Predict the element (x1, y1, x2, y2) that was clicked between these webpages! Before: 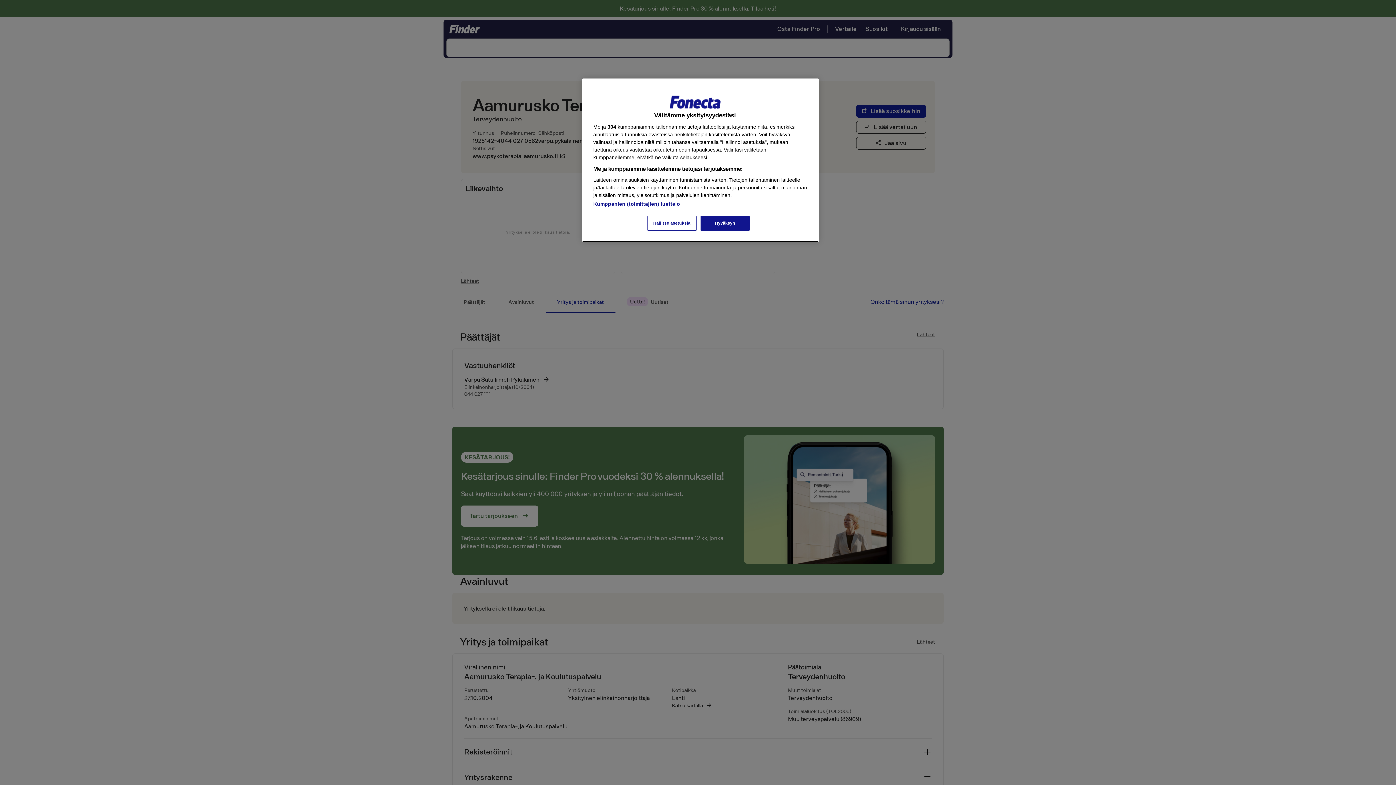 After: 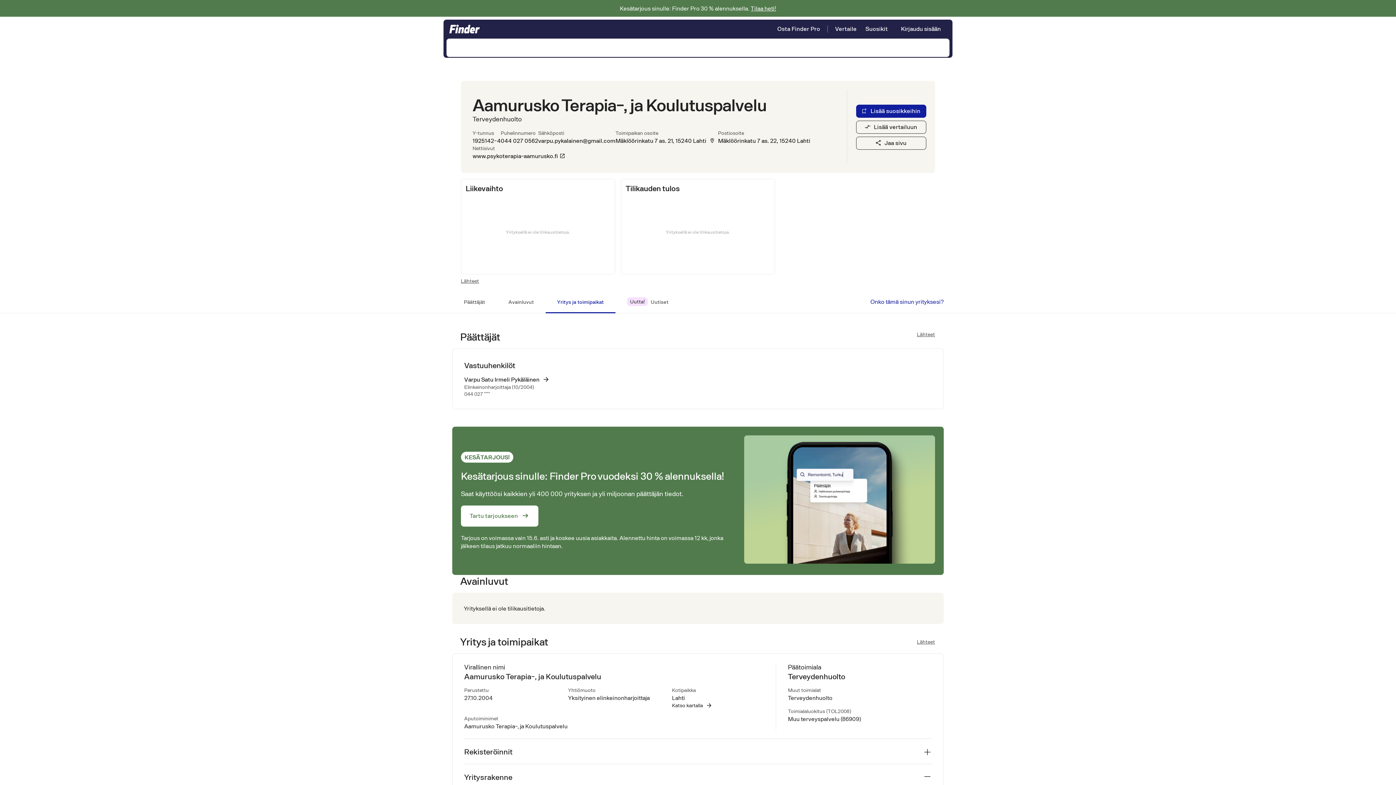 Action: bbox: (700, 216, 749, 230) label: Hyväksyn